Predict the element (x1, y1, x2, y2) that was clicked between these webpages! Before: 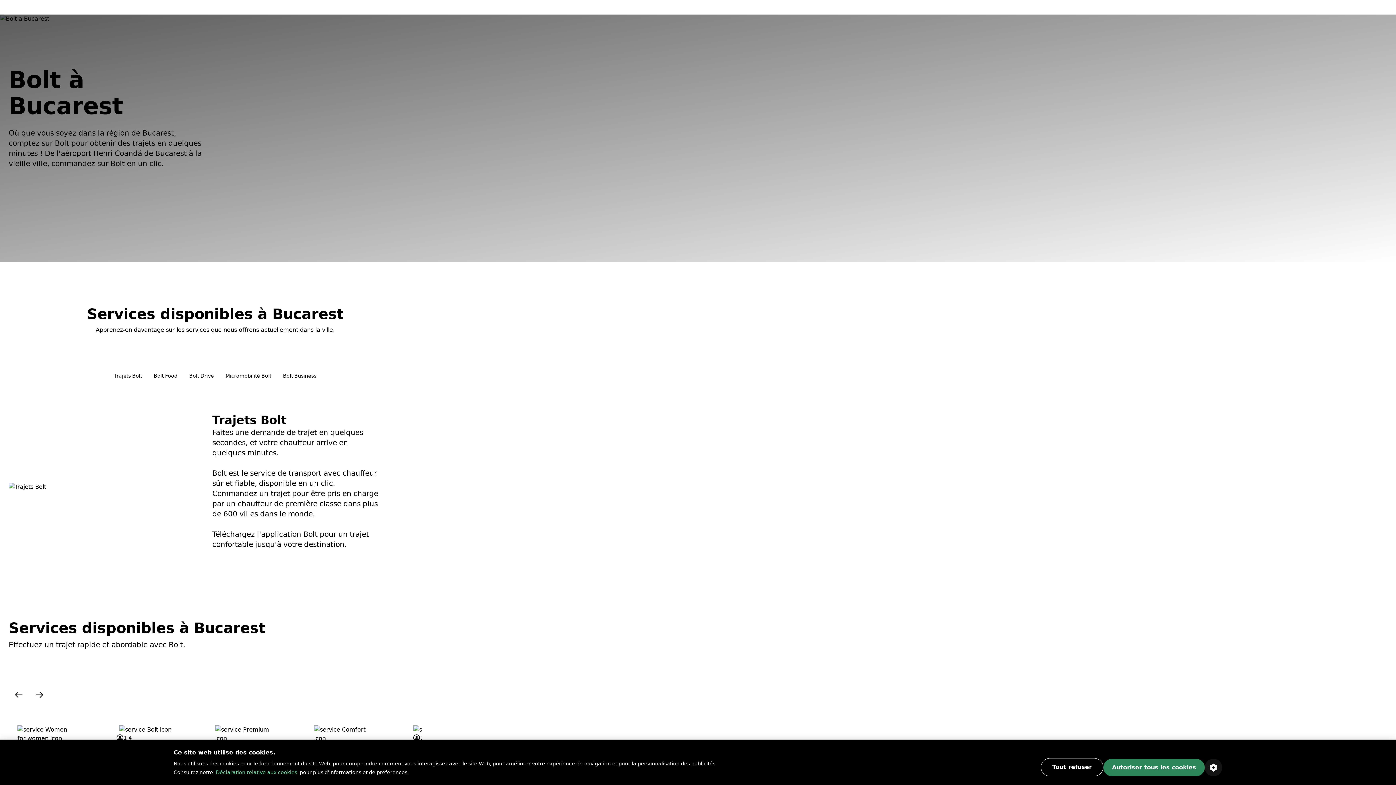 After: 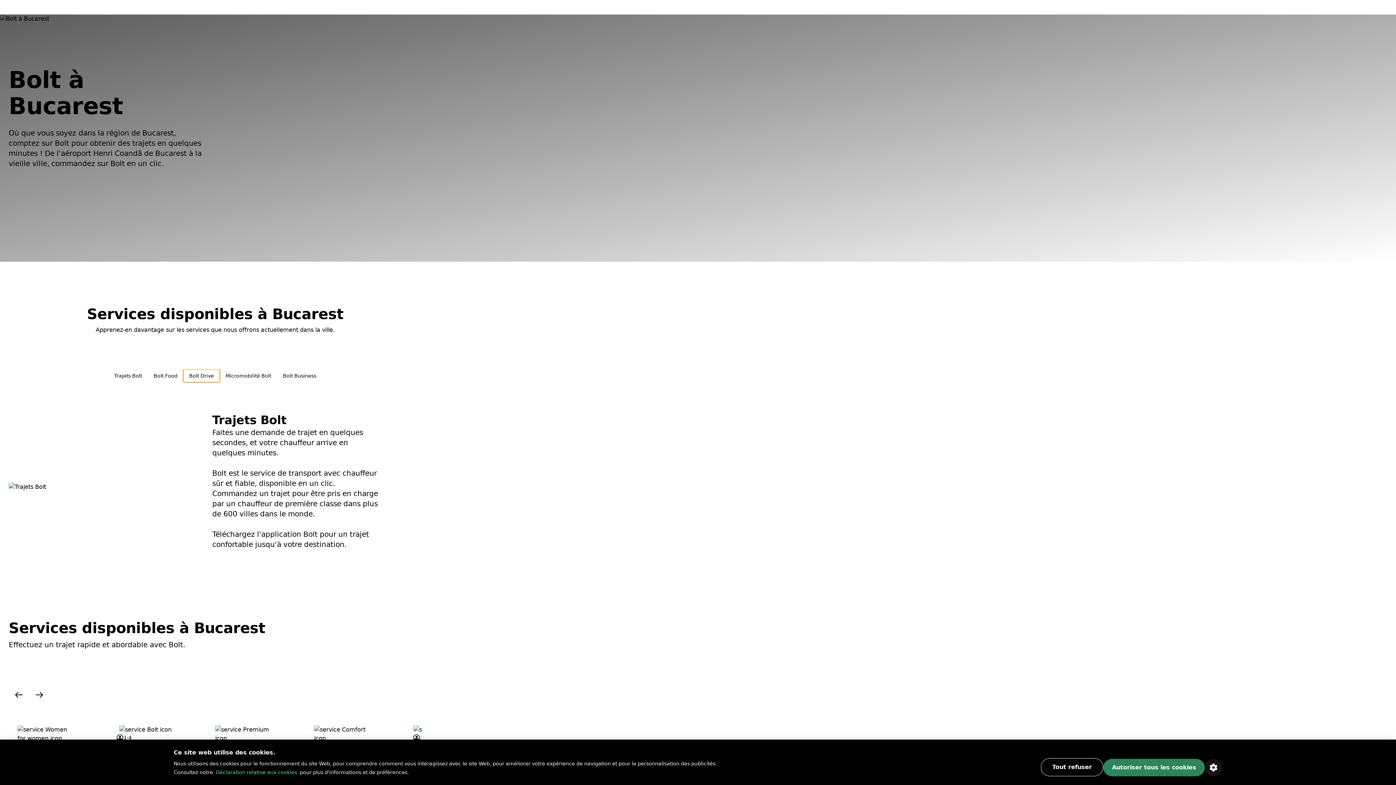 Action: label: Bolt Drive bbox: (183, 369, 219, 382)